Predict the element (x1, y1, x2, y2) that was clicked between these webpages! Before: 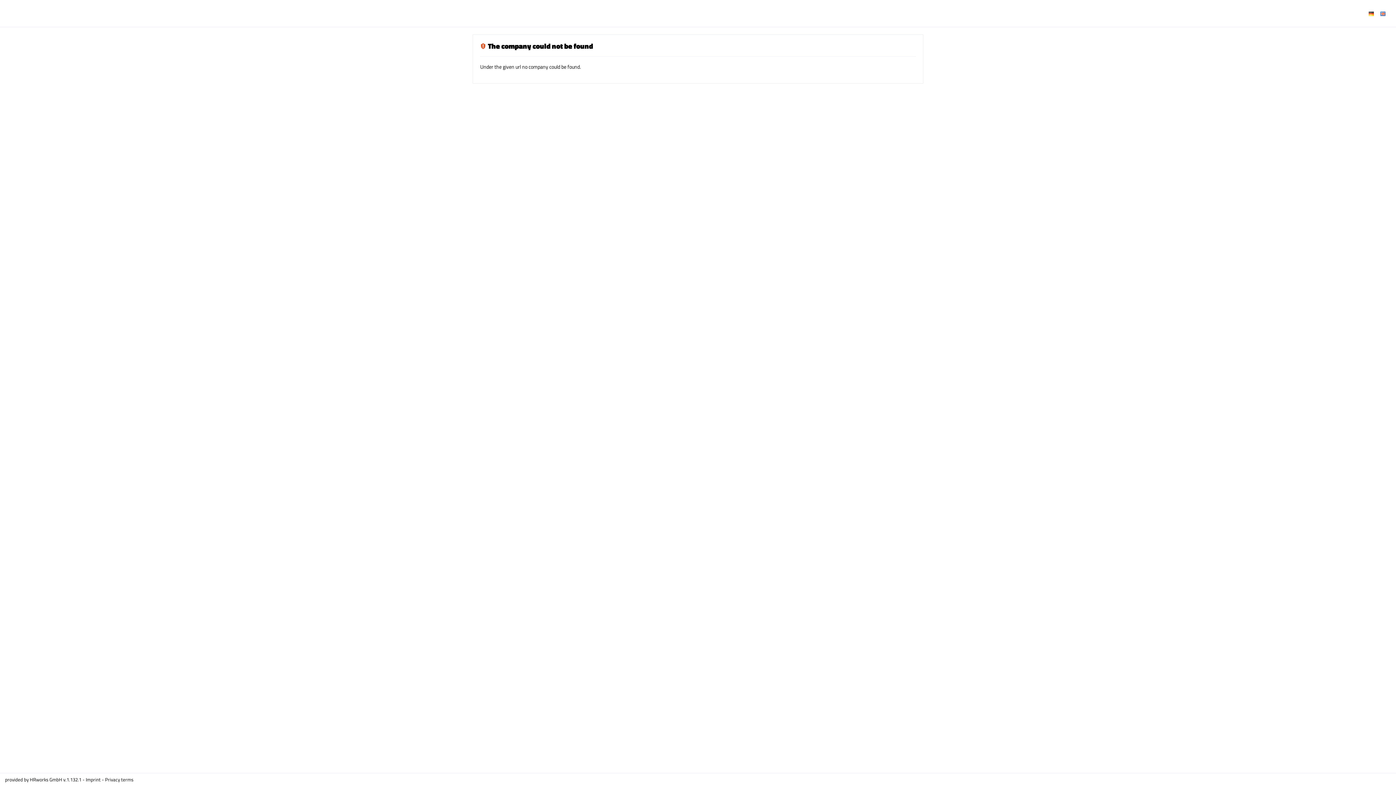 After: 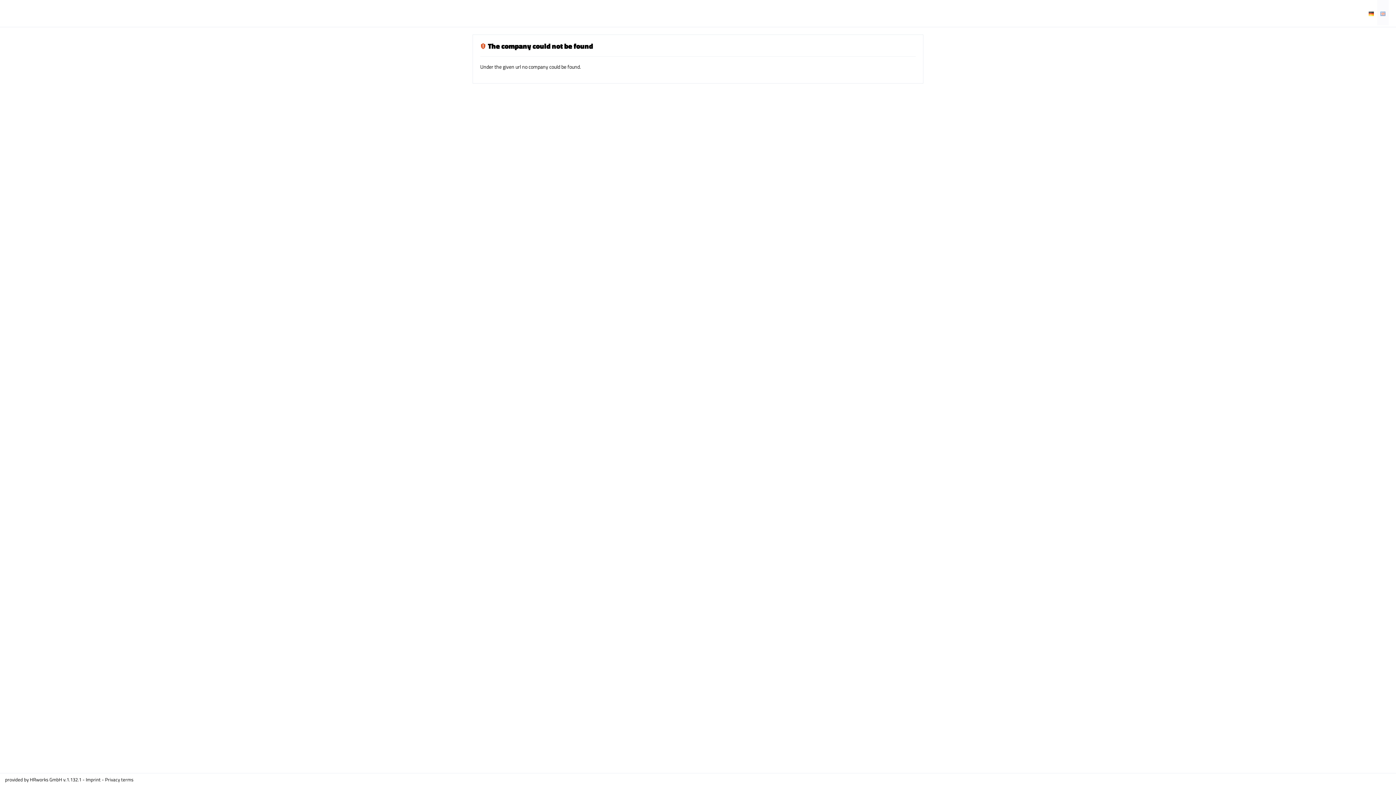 Action: bbox: (1377, 0, 1389, 25)